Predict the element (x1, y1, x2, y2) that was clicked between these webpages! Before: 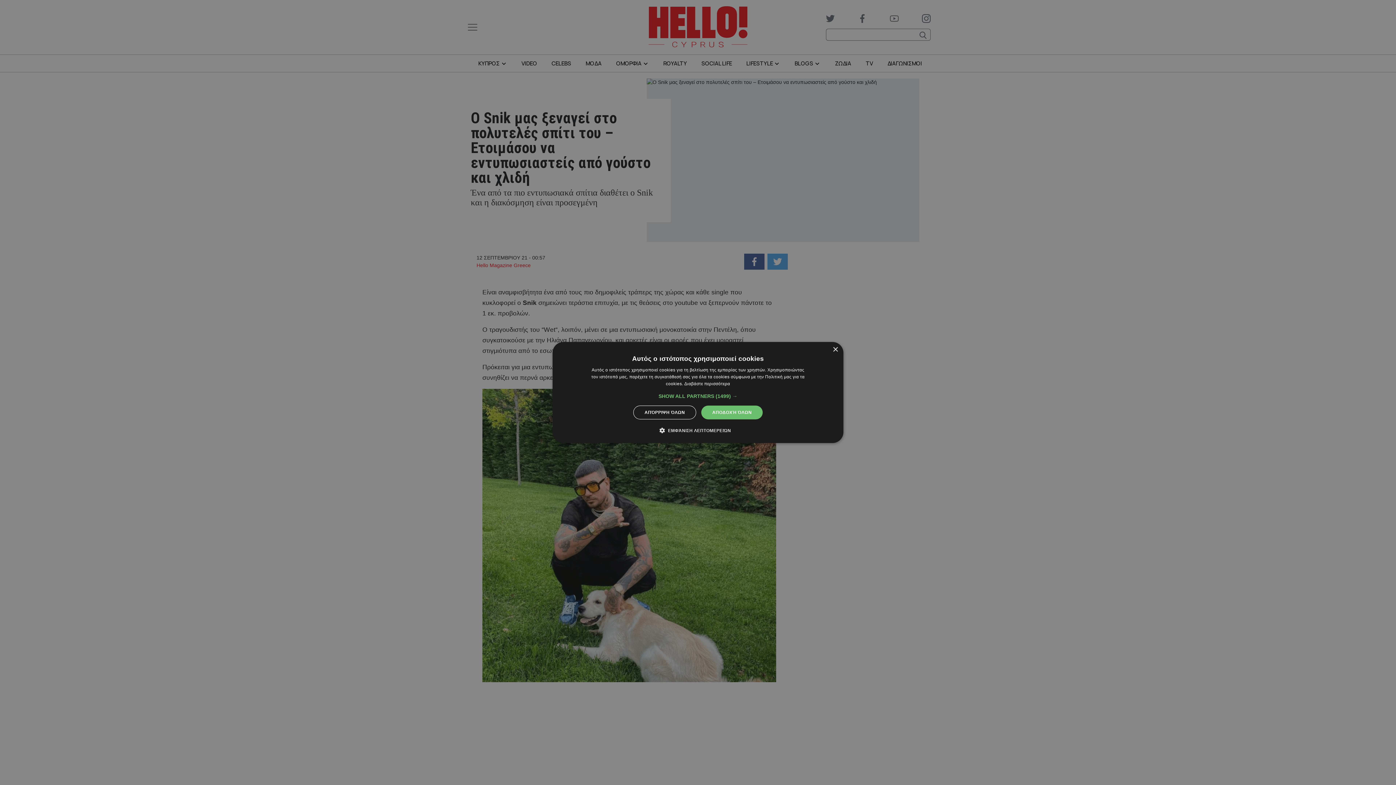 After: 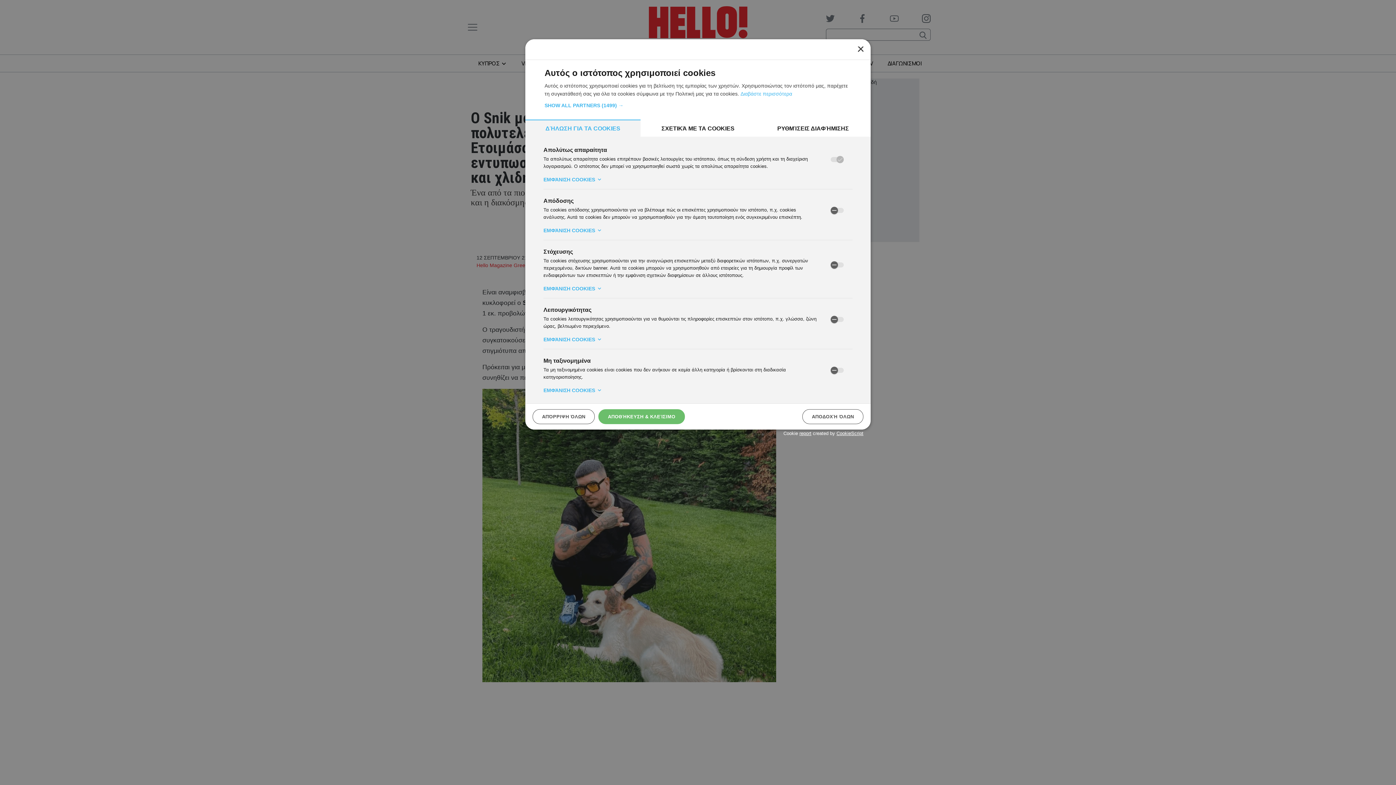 Action: bbox: (665, 426, 731, 434) label:  ΕΜΦΆΝΙΣΗ ΛΕΠΤΟΜΕΡΕΙΏΝ